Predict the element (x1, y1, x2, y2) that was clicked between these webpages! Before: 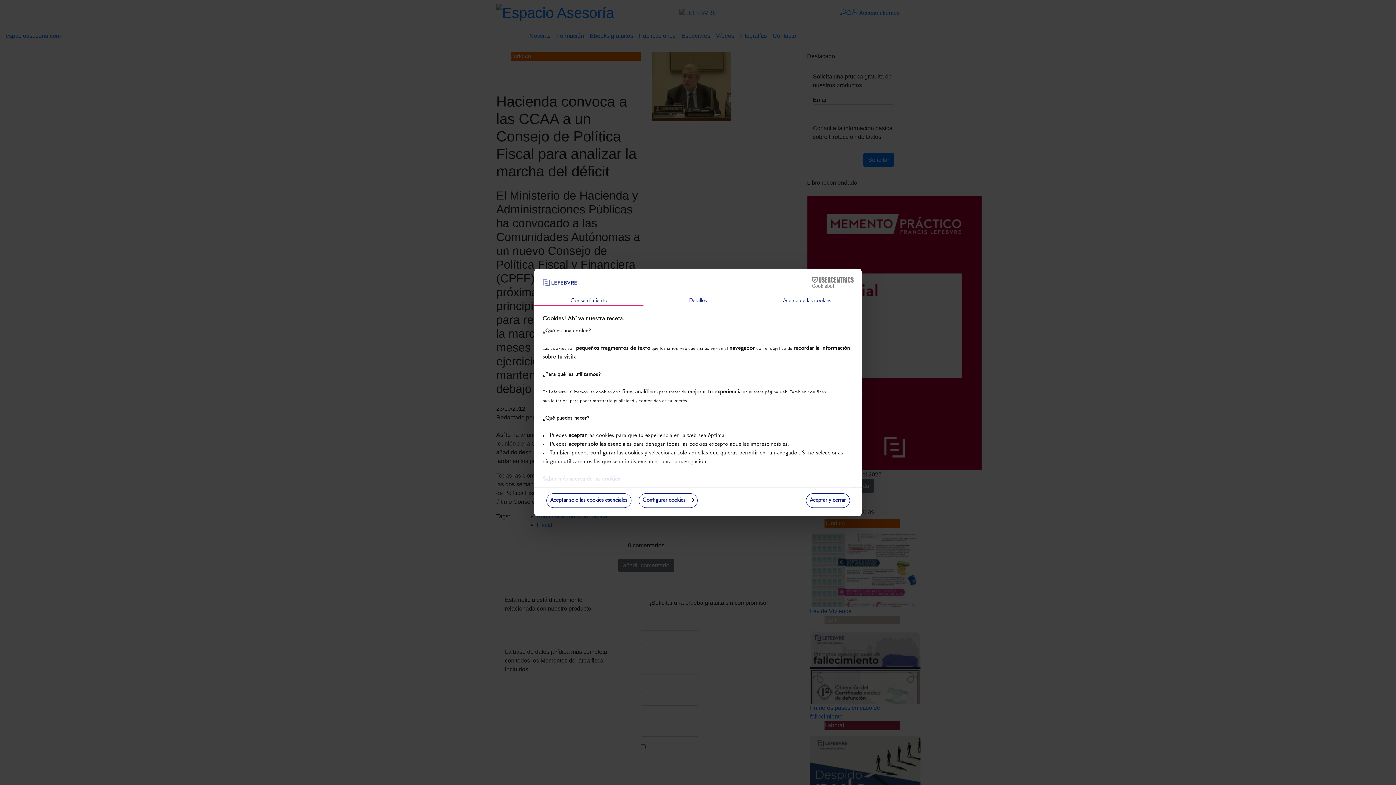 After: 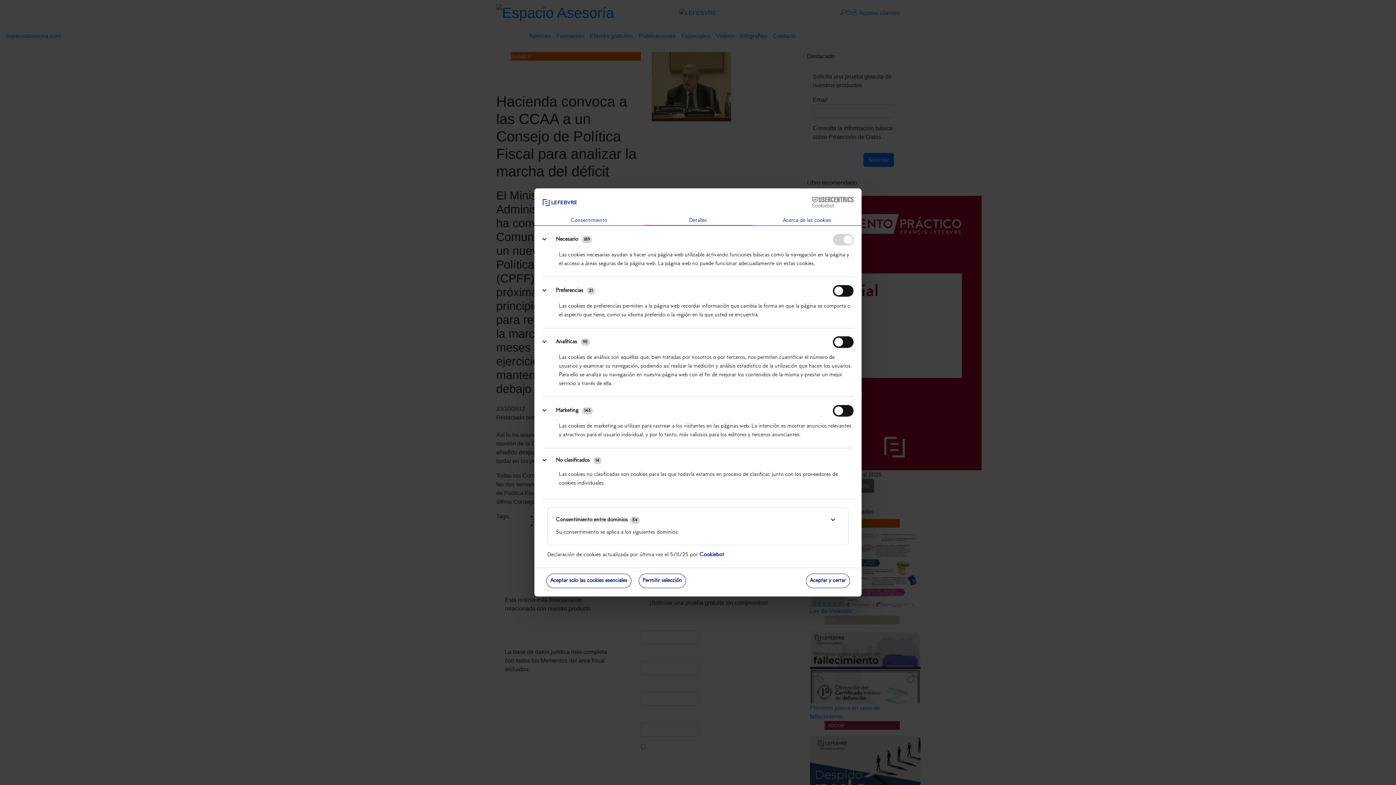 Action: bbox: (643, 296, 752, 306) label: Detalles